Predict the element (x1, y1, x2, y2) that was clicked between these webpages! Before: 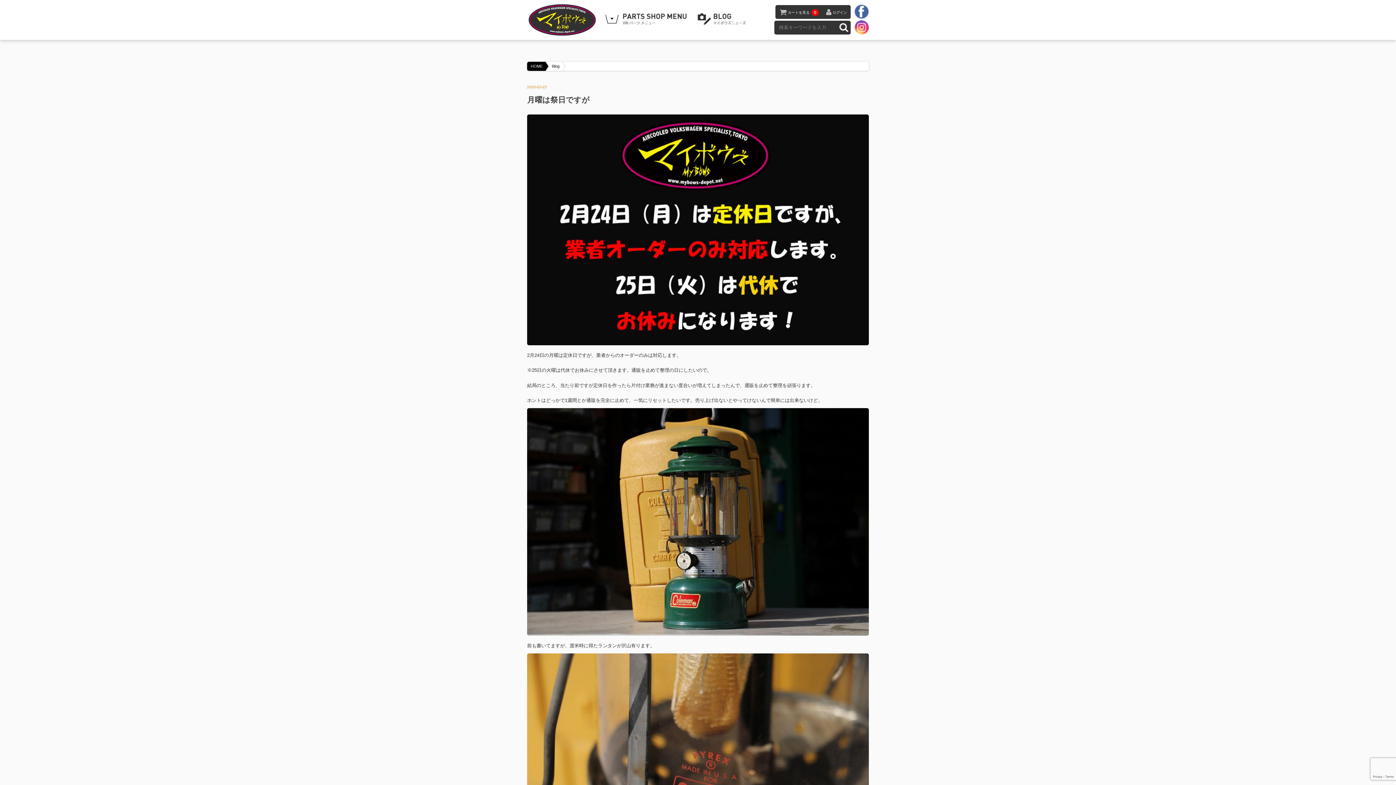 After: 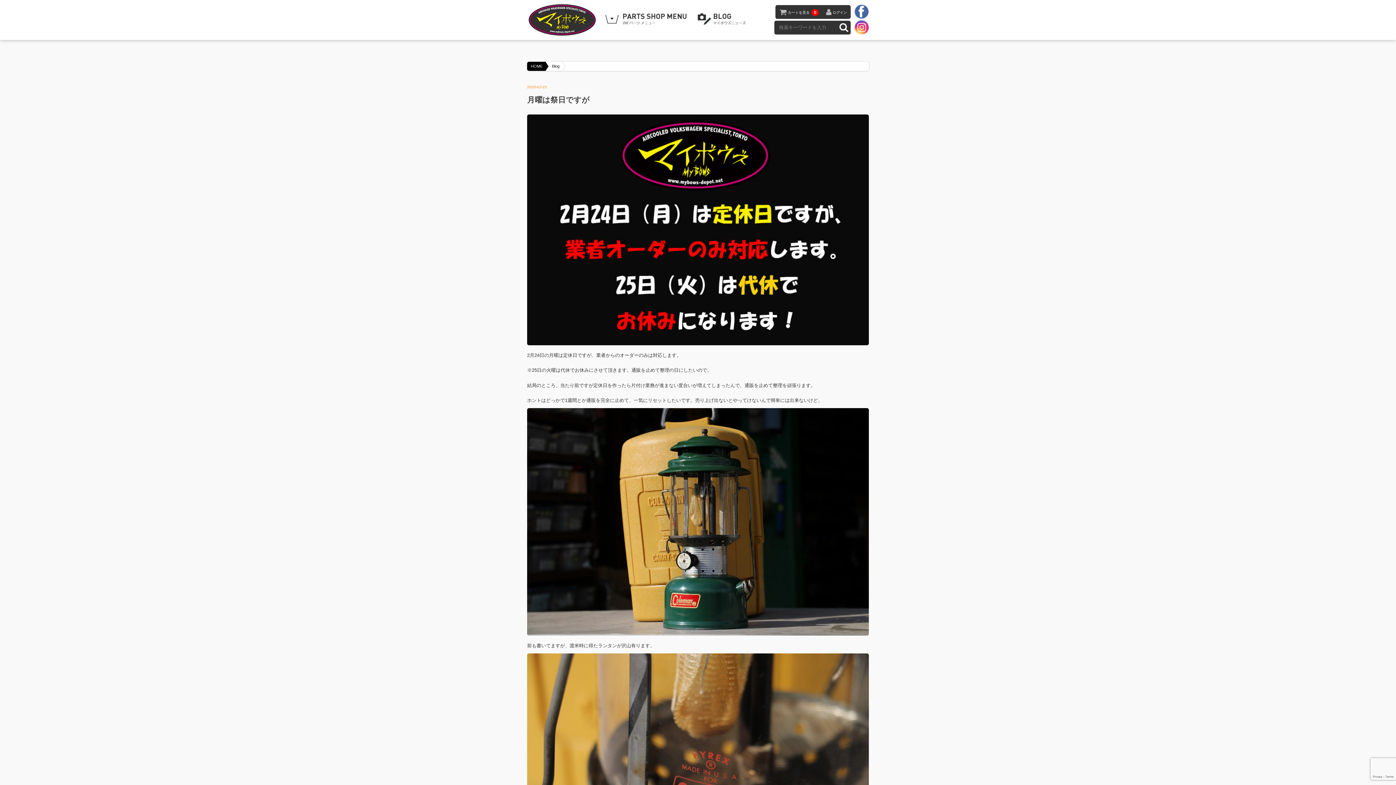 Action: bbox: (854, 20, 869, 34) label: instagram